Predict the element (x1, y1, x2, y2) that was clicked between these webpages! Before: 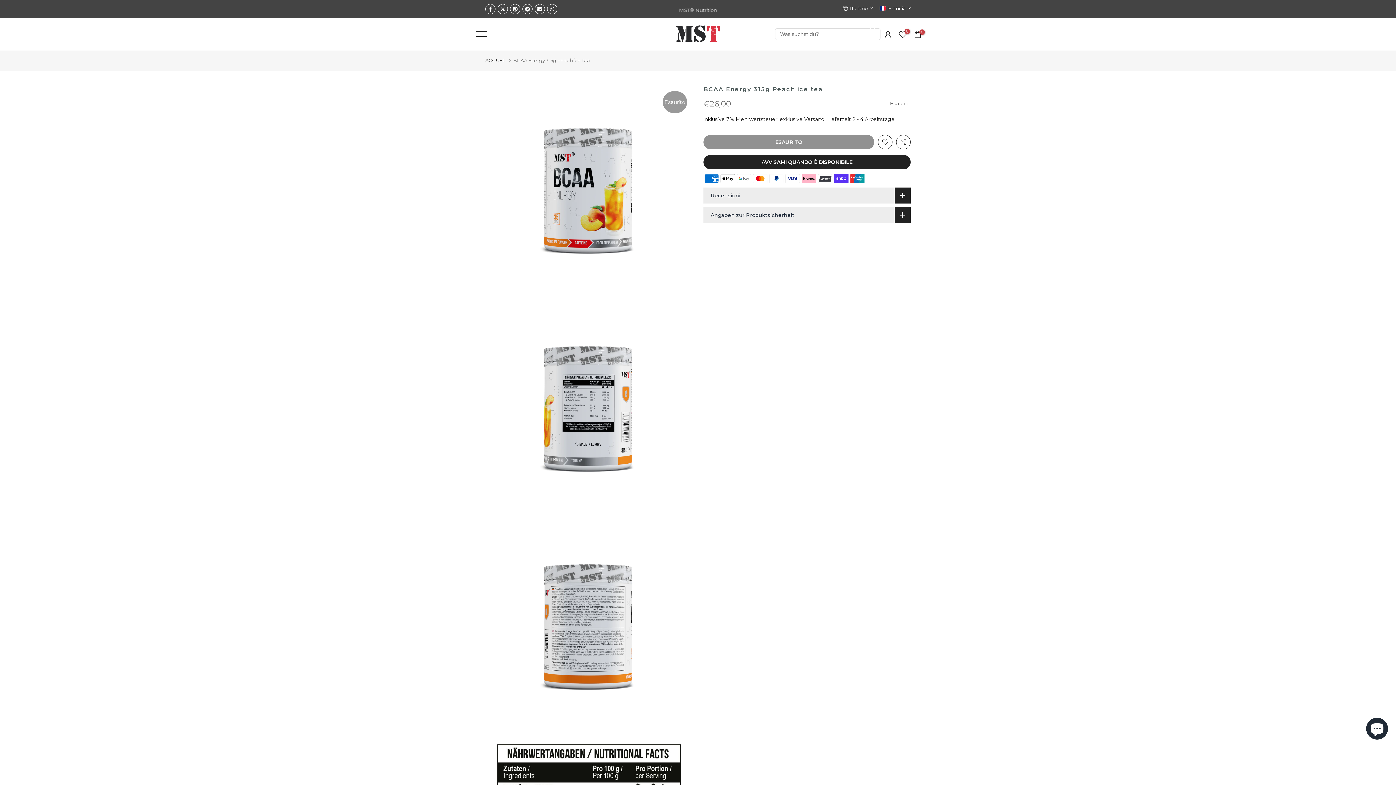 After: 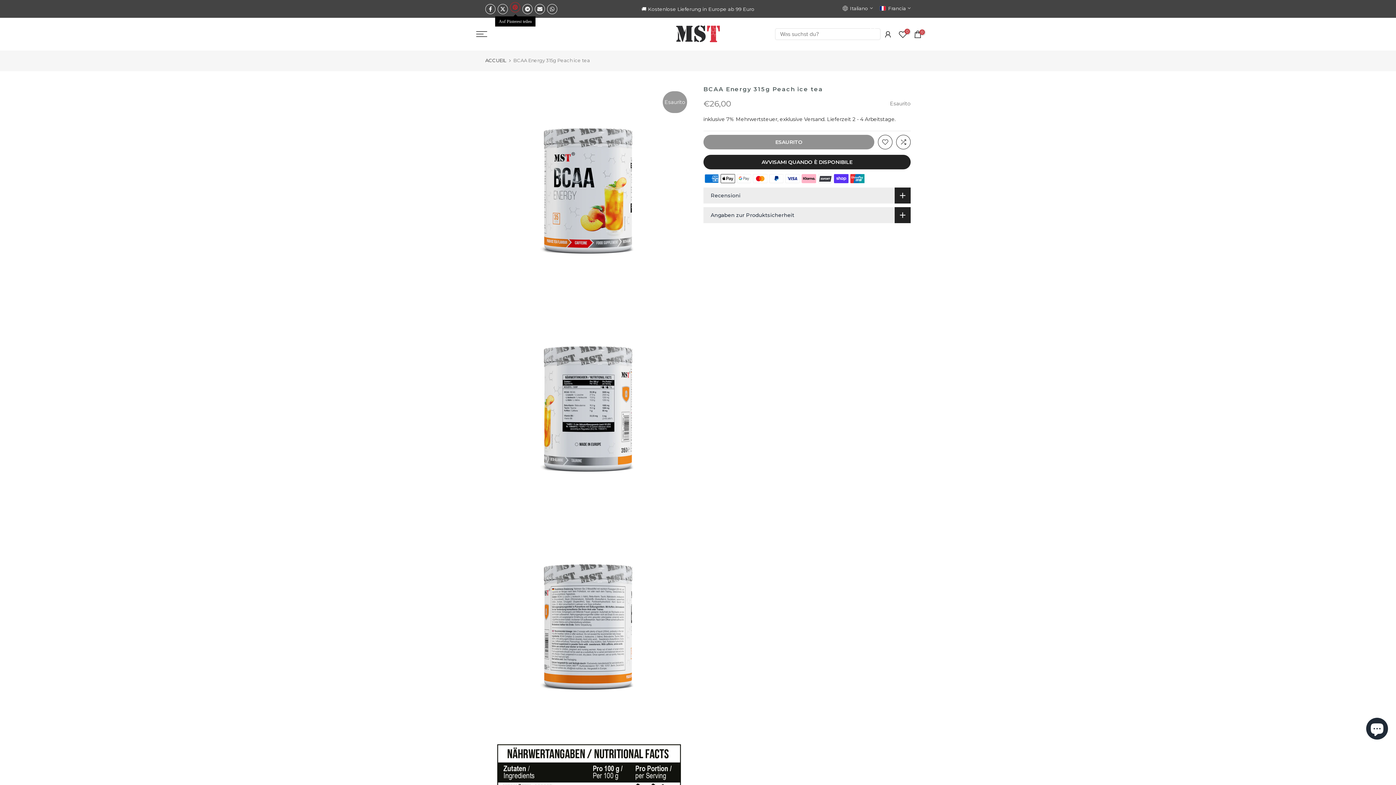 Action: bbox: (510, 3, 520, 14)